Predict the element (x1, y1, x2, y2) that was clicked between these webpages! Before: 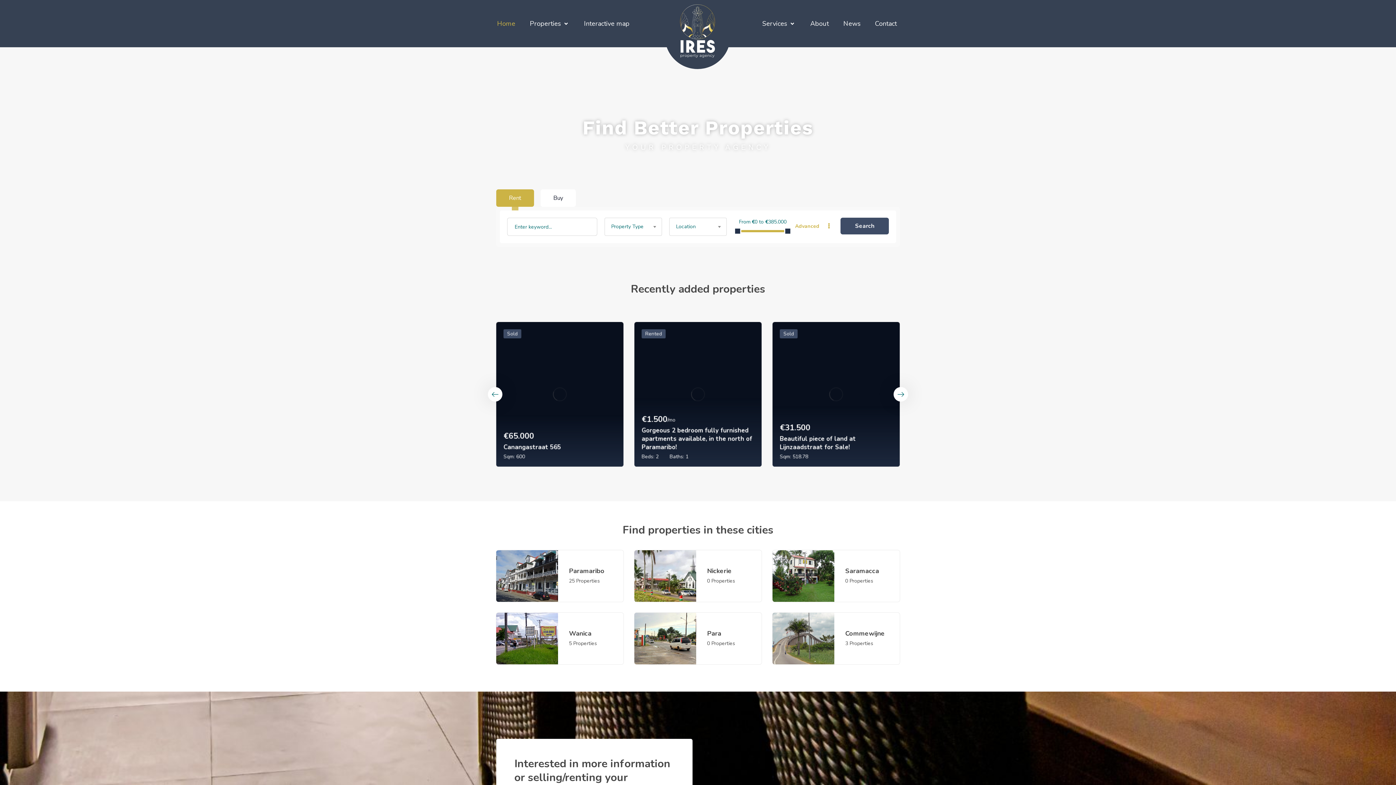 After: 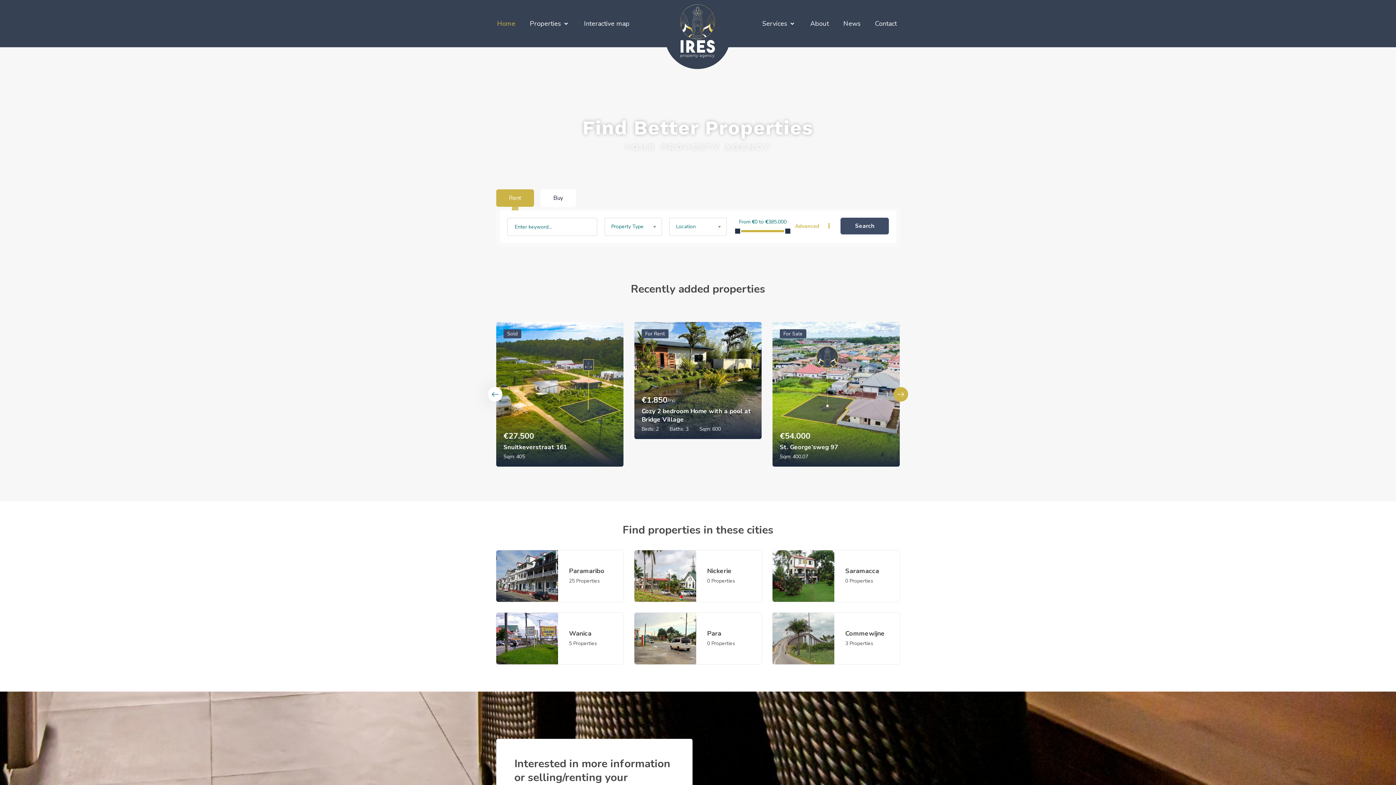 Action: bbox: (893, 387, 908, 401)